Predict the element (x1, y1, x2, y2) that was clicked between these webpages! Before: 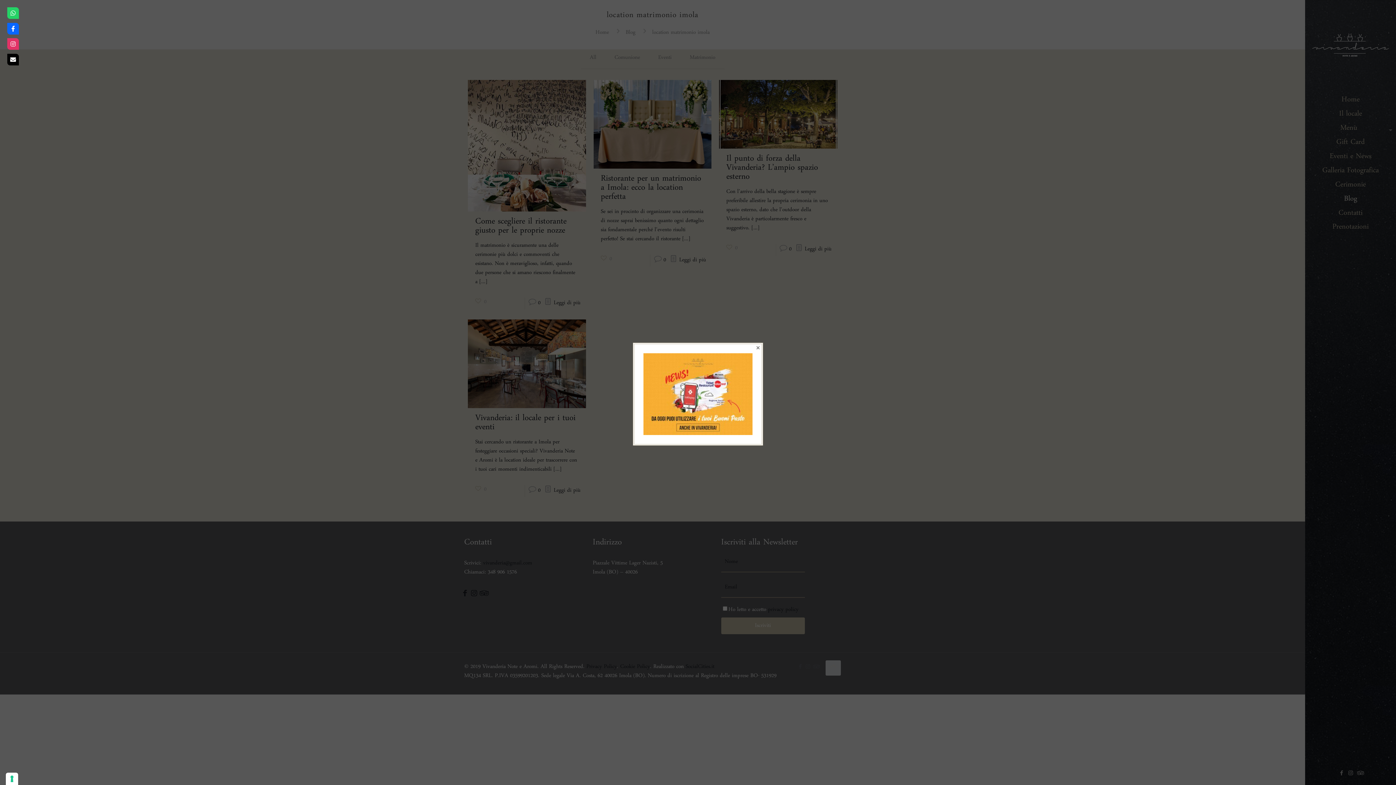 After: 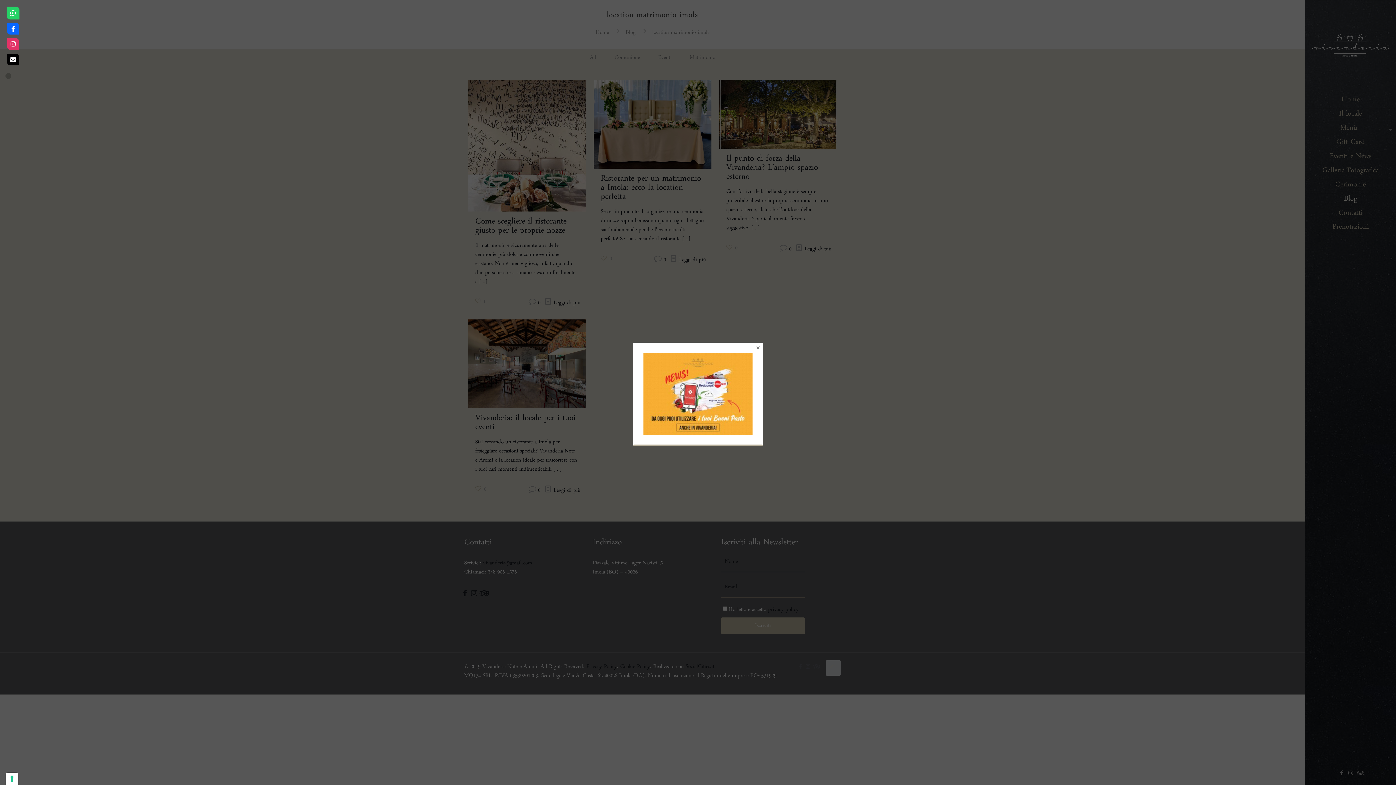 Action: bbox: (7, 7, 18, 18)